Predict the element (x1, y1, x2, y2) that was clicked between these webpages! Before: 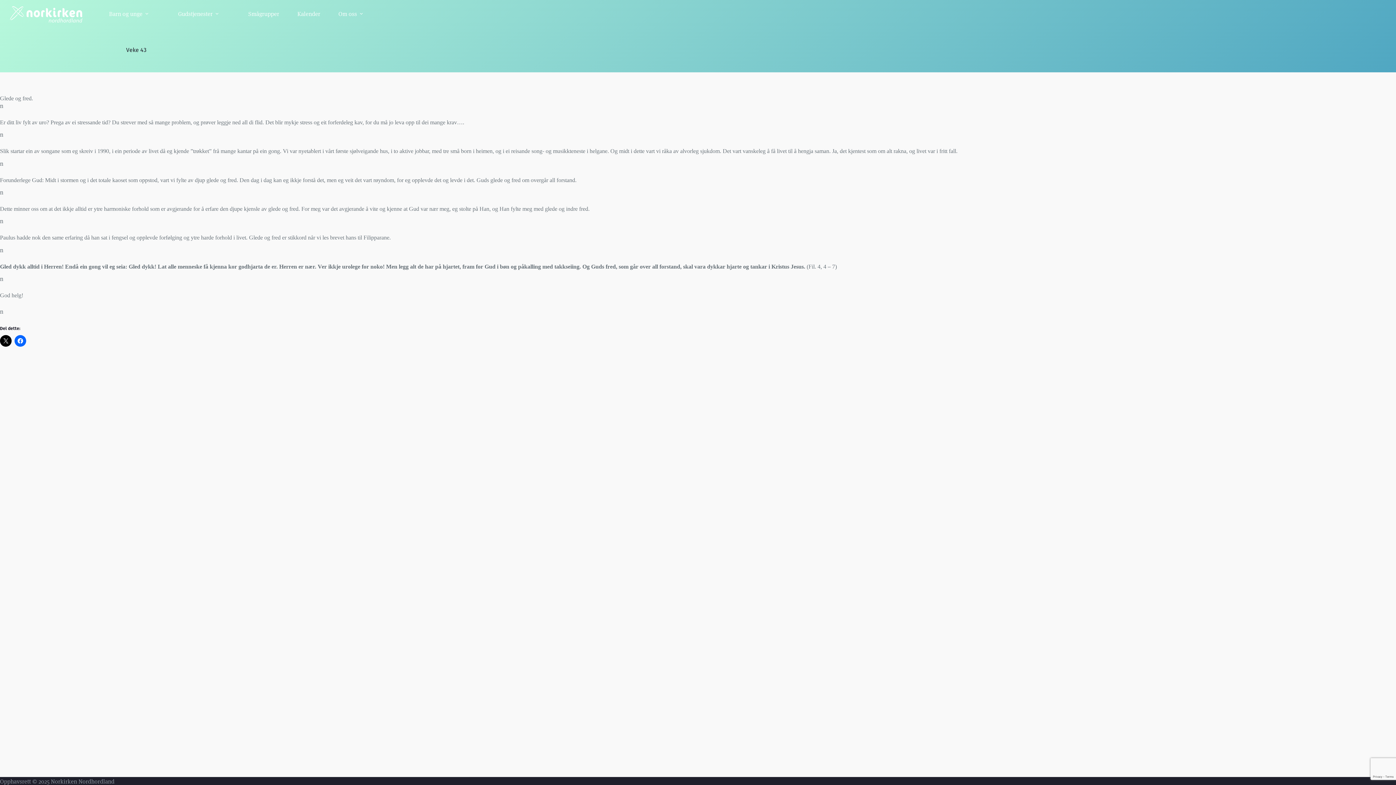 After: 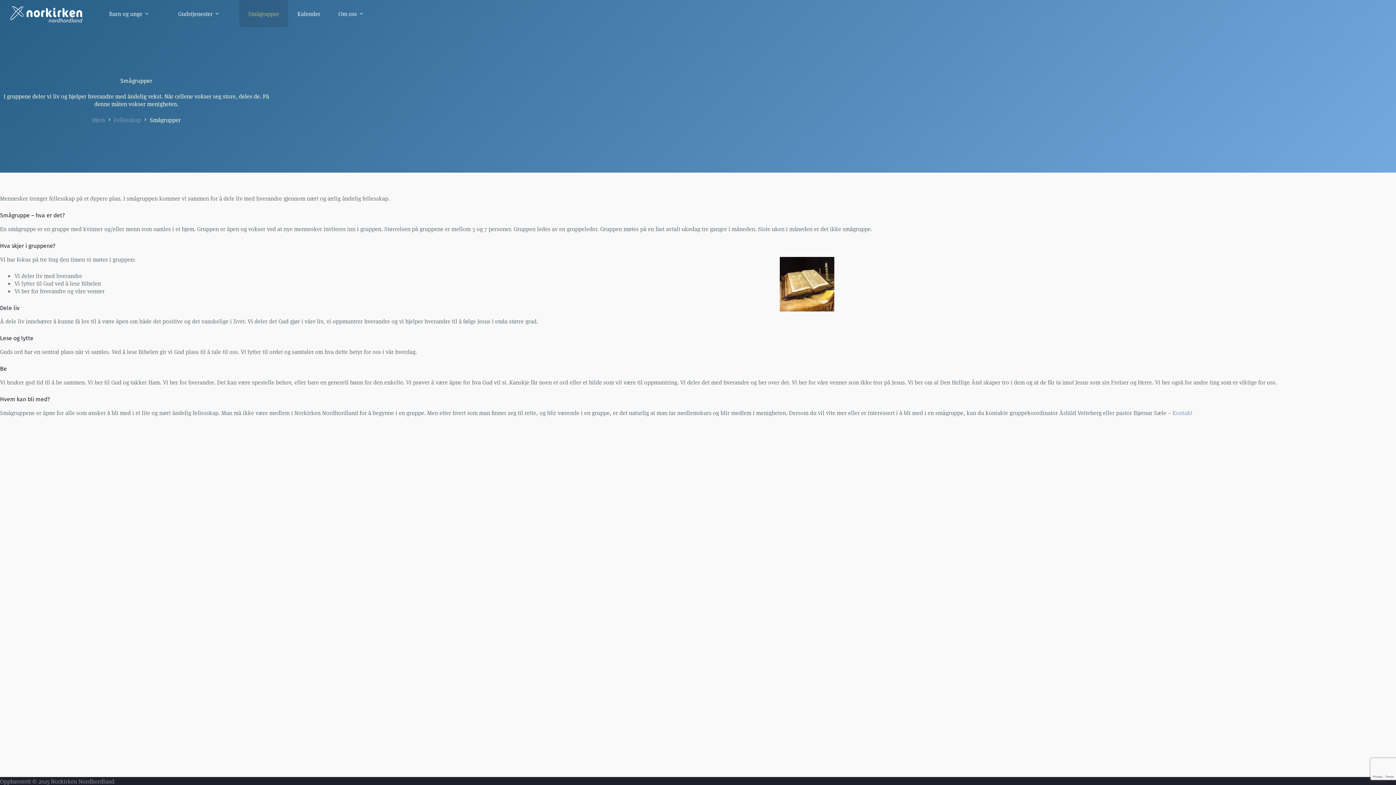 Action: bbox: (239, 0, 288, 27) label: Smågrupper